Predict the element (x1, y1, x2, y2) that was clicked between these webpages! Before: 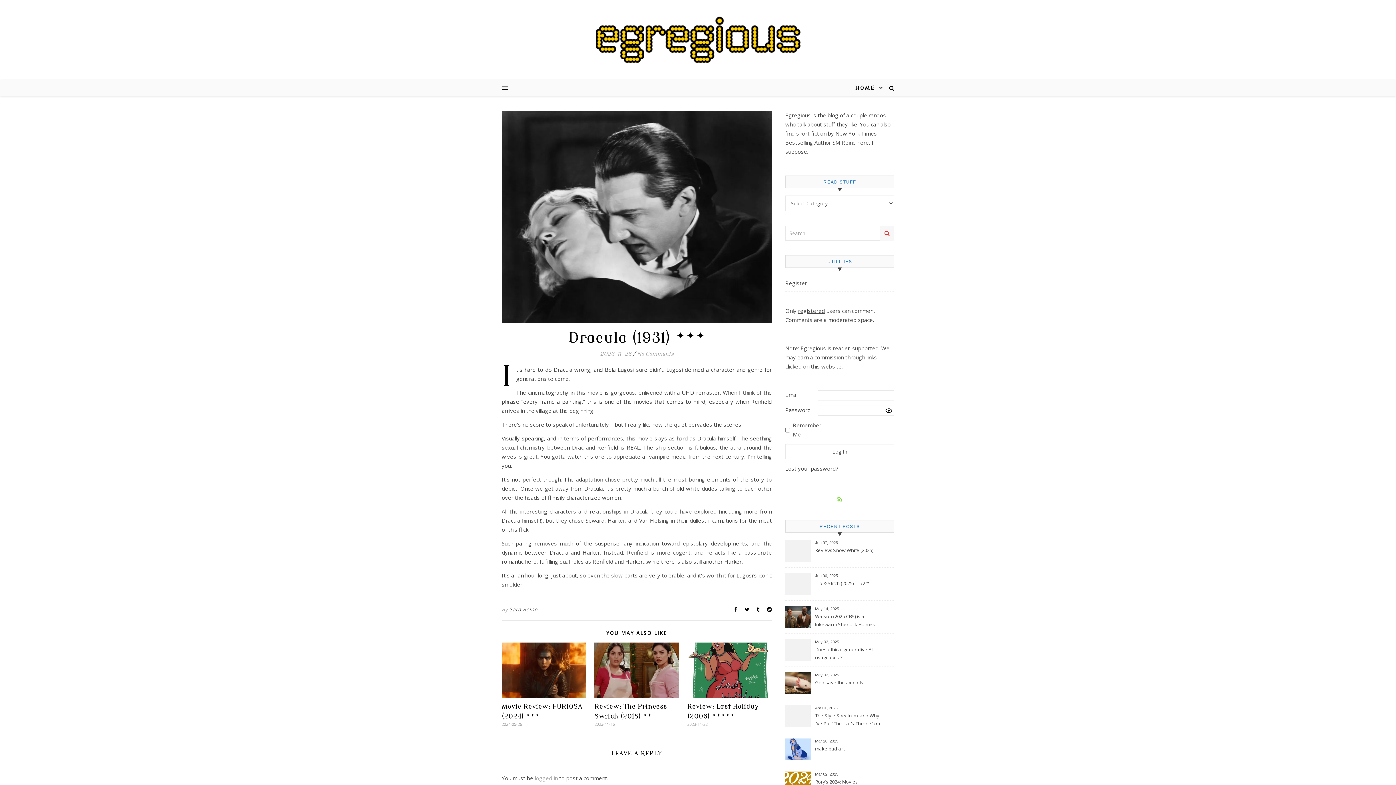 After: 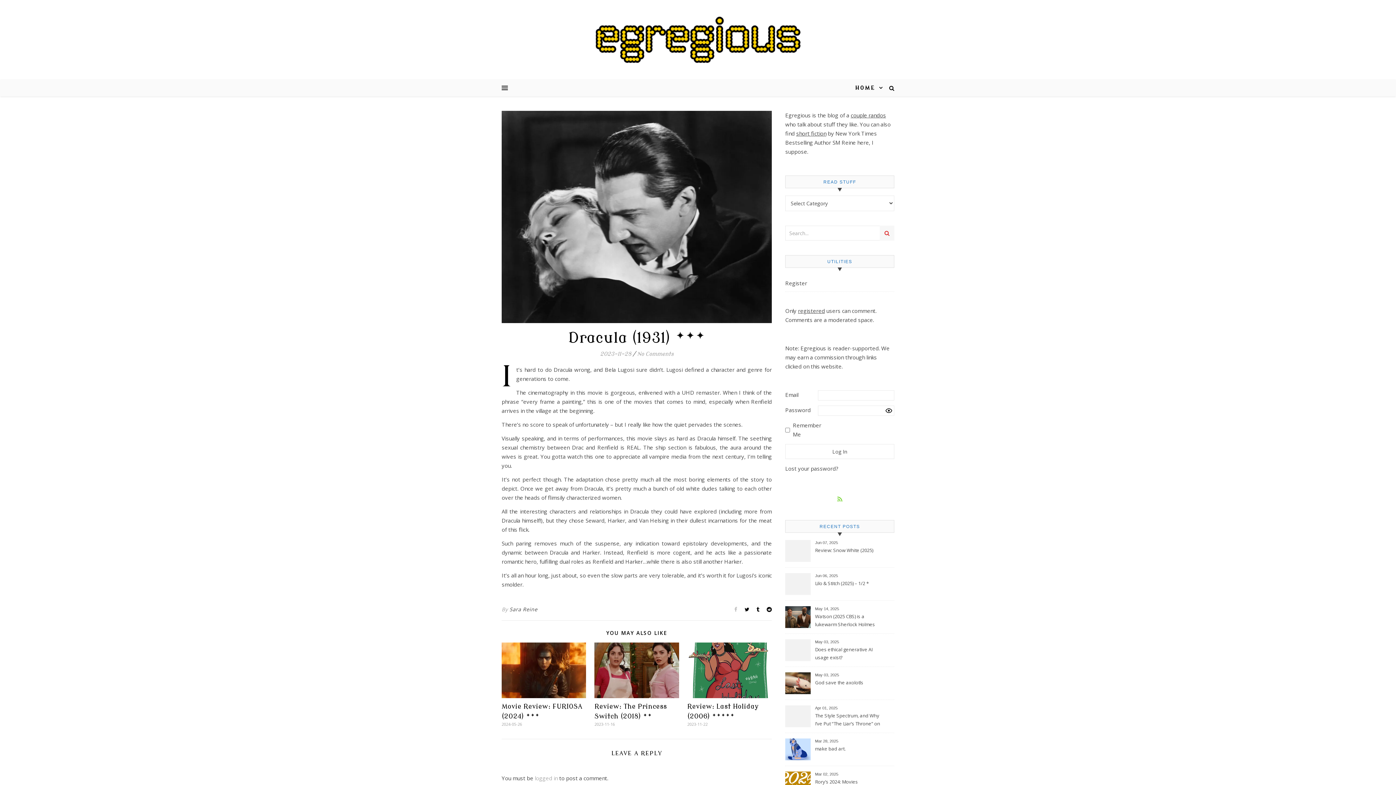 Action: label:   bbox: (734, 606, 738, 613)